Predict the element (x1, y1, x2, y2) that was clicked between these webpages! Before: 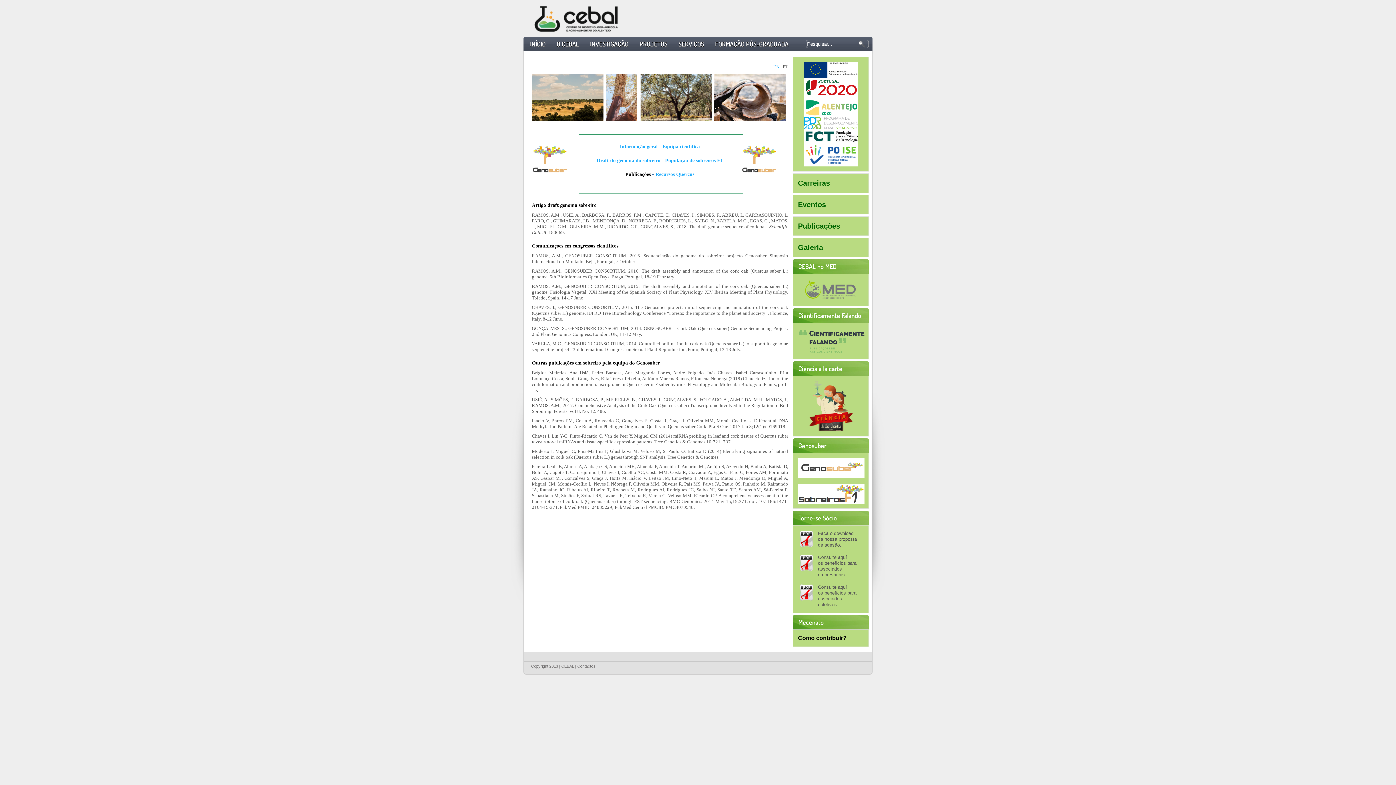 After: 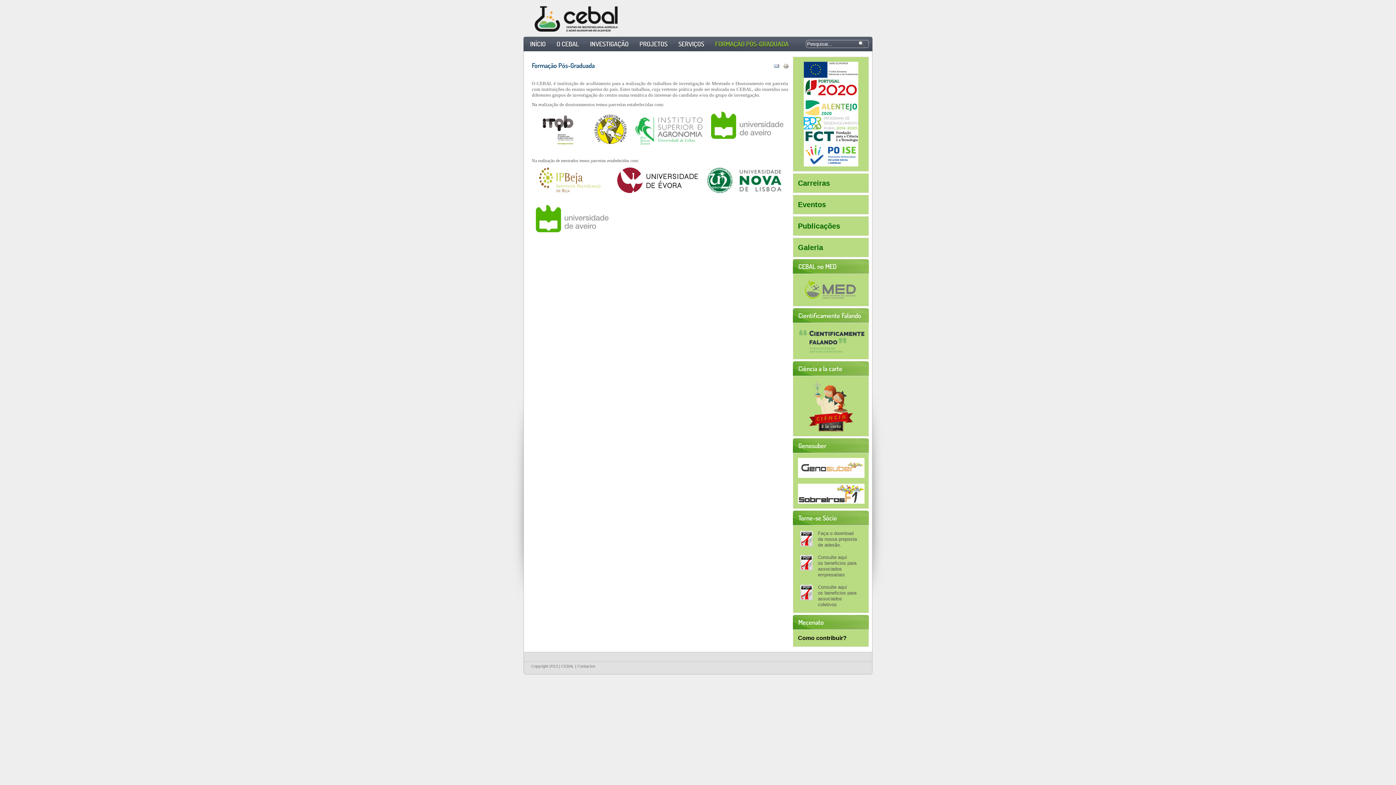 Action: label: FORMAÇÃO PÓS-GRADUADA bbox: (709, 36, 794, 51)